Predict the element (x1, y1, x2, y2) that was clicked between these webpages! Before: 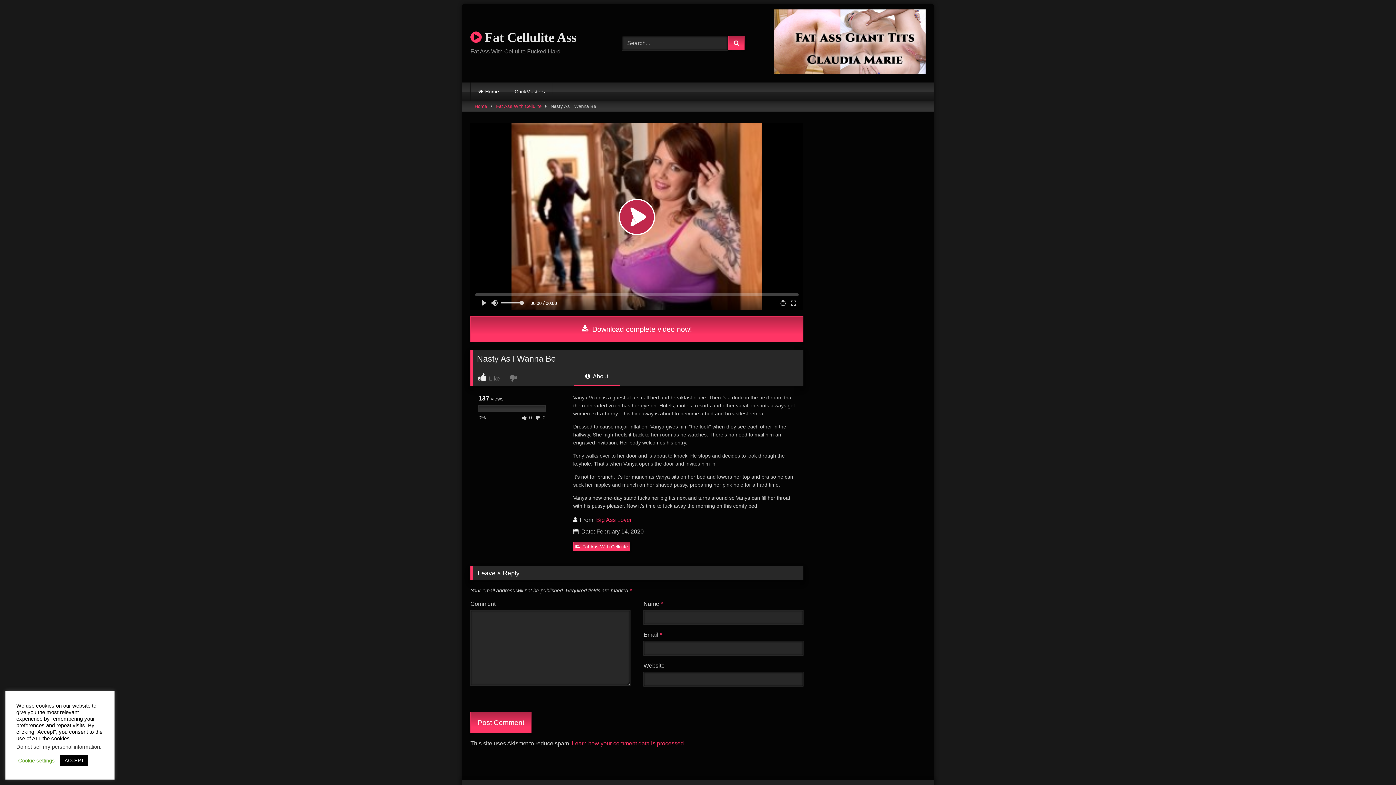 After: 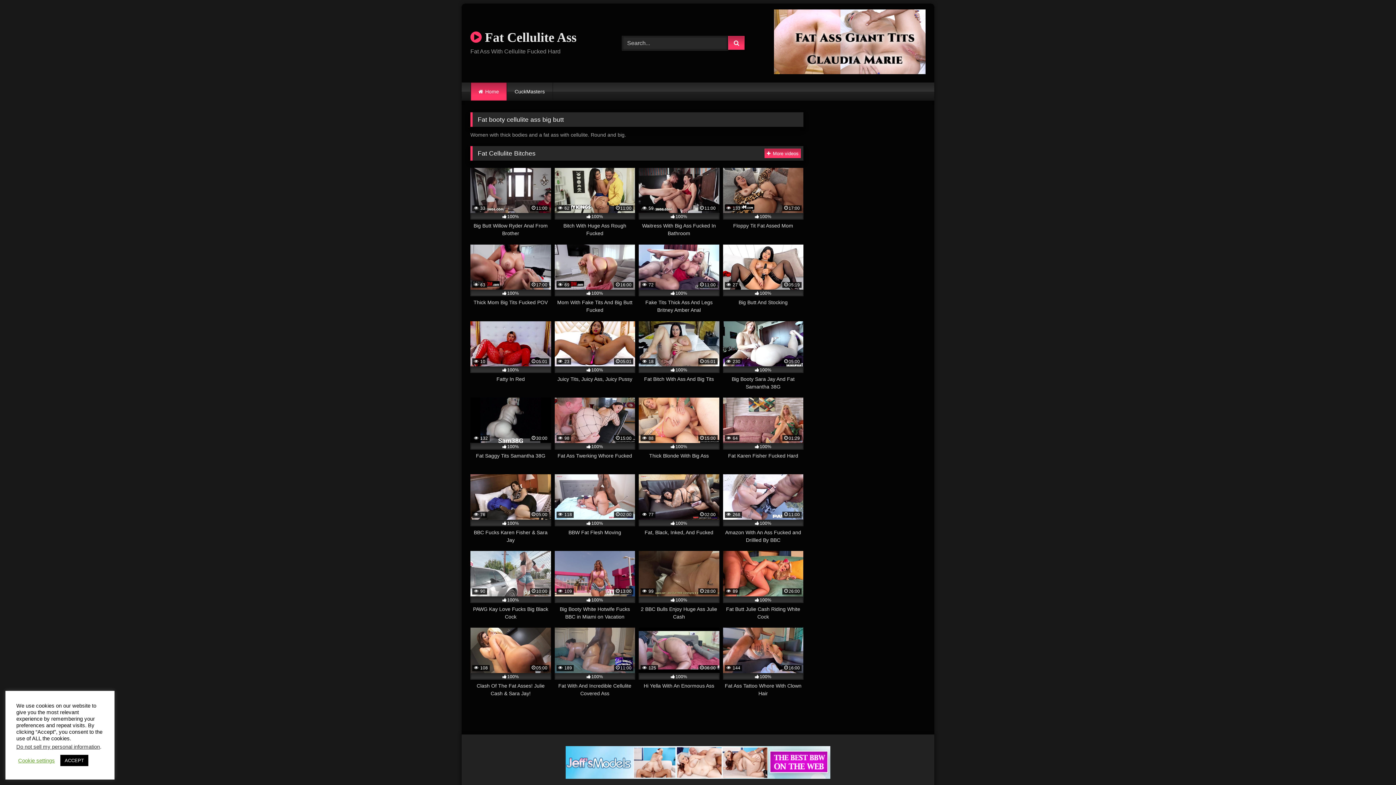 Action: label: Home bbox: (474, 101, 487, 111)